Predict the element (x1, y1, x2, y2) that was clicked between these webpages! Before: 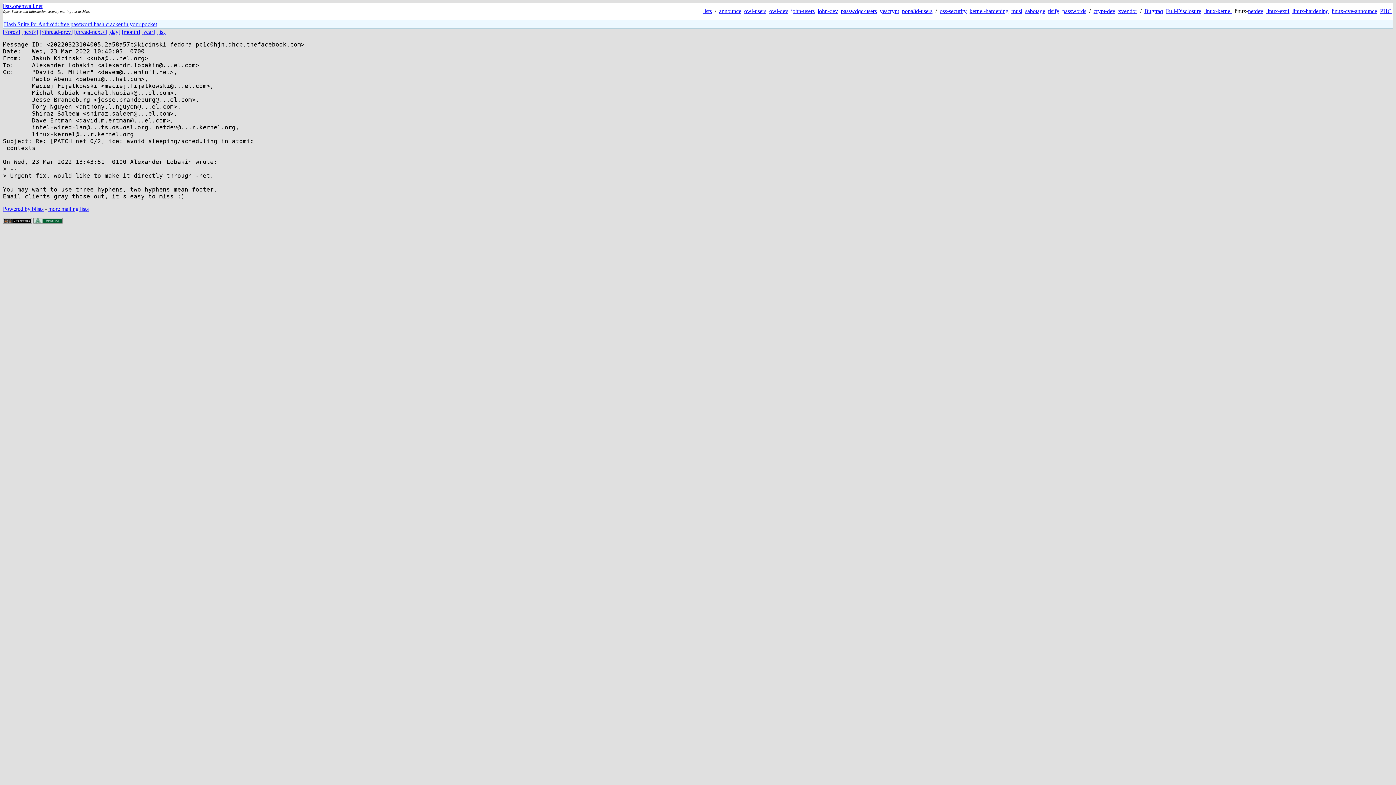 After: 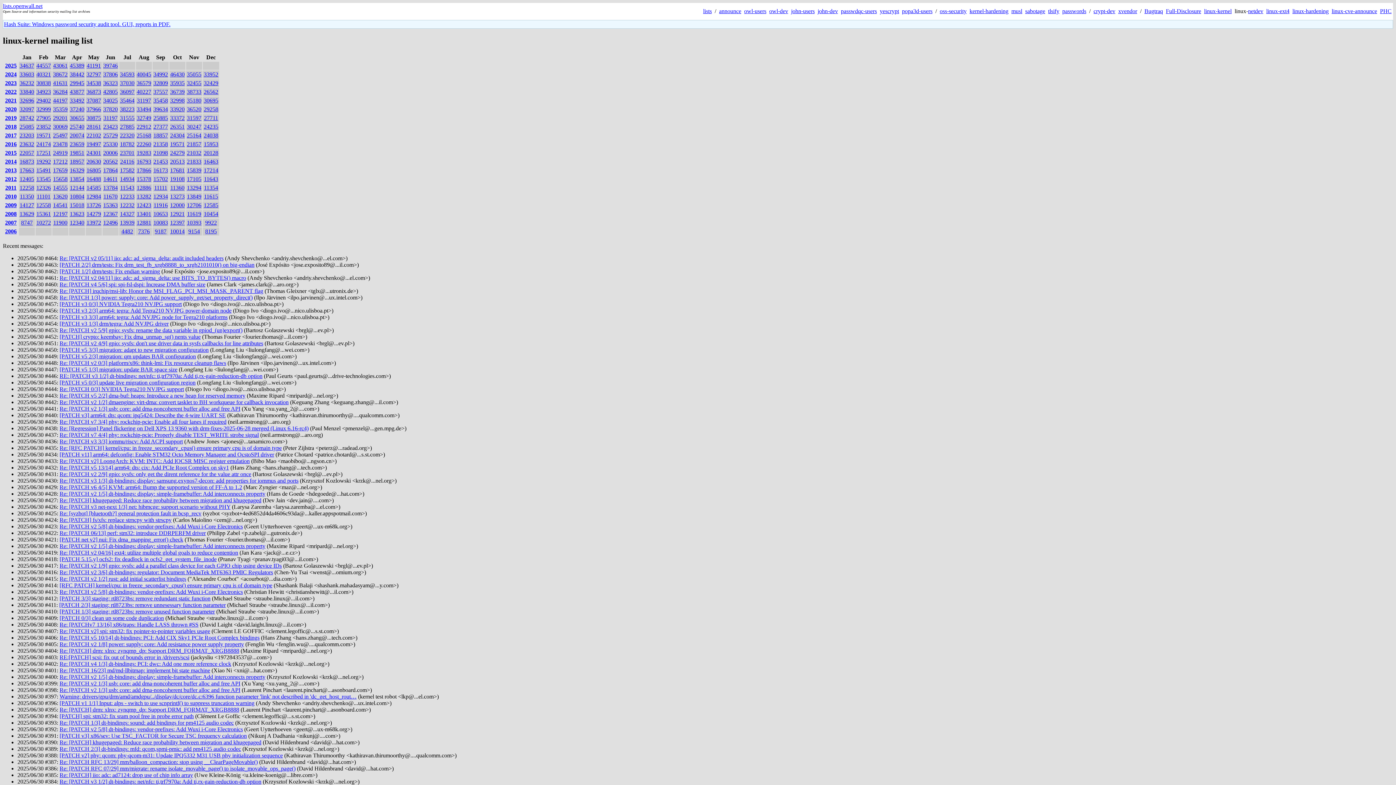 Action: label: linux-kernel bbox: (1204, 8, 1232, 14)